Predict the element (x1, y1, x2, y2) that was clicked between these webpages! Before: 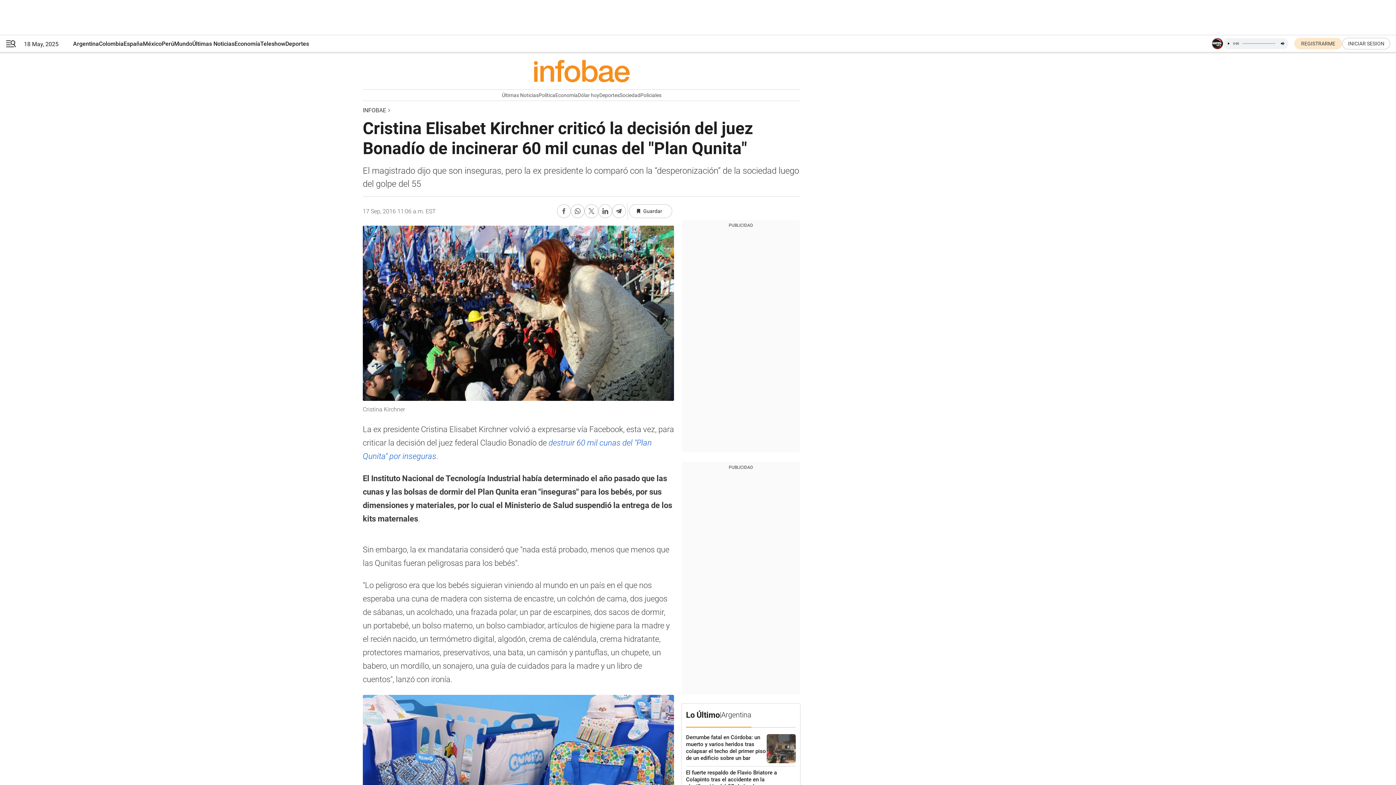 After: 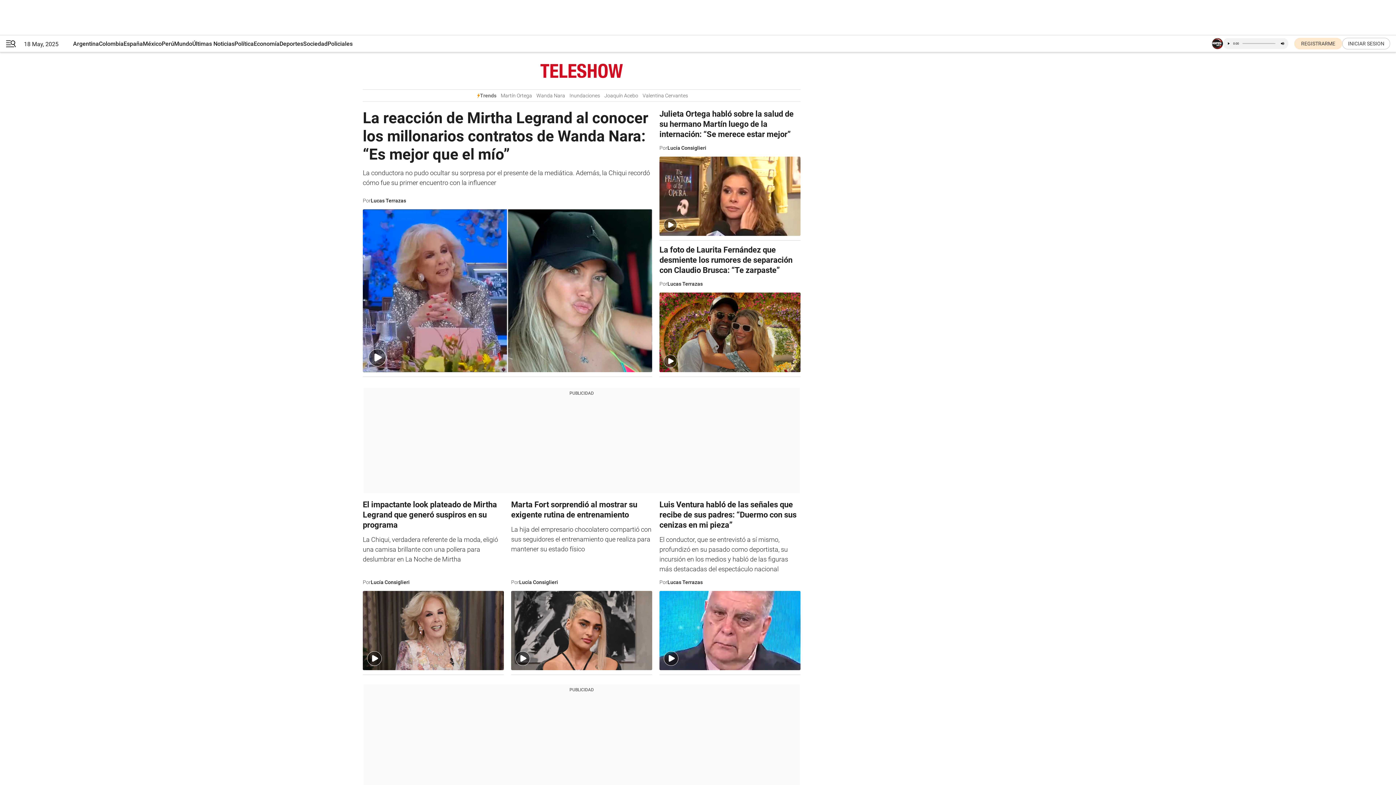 Action: bbox: (260, 35, 285, 52) label: Teleshow